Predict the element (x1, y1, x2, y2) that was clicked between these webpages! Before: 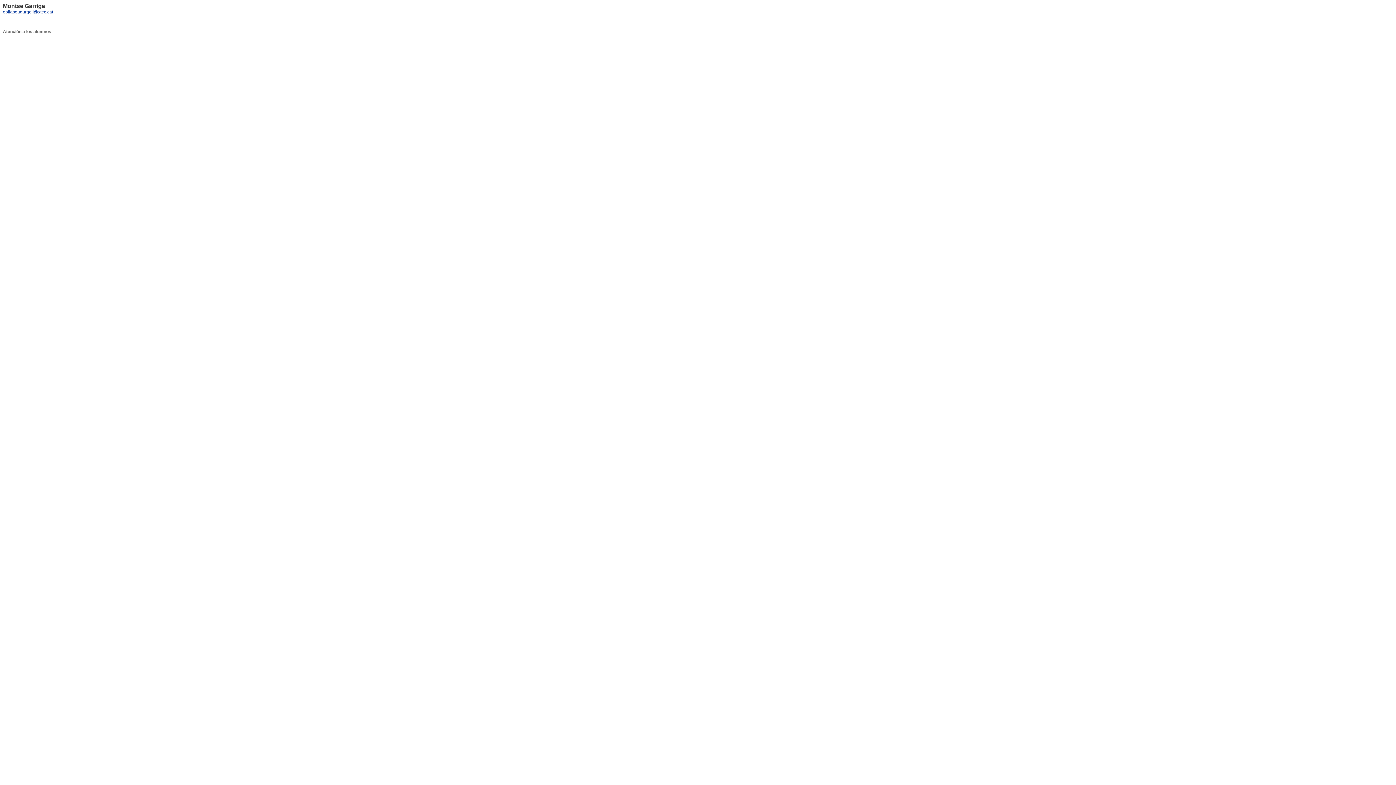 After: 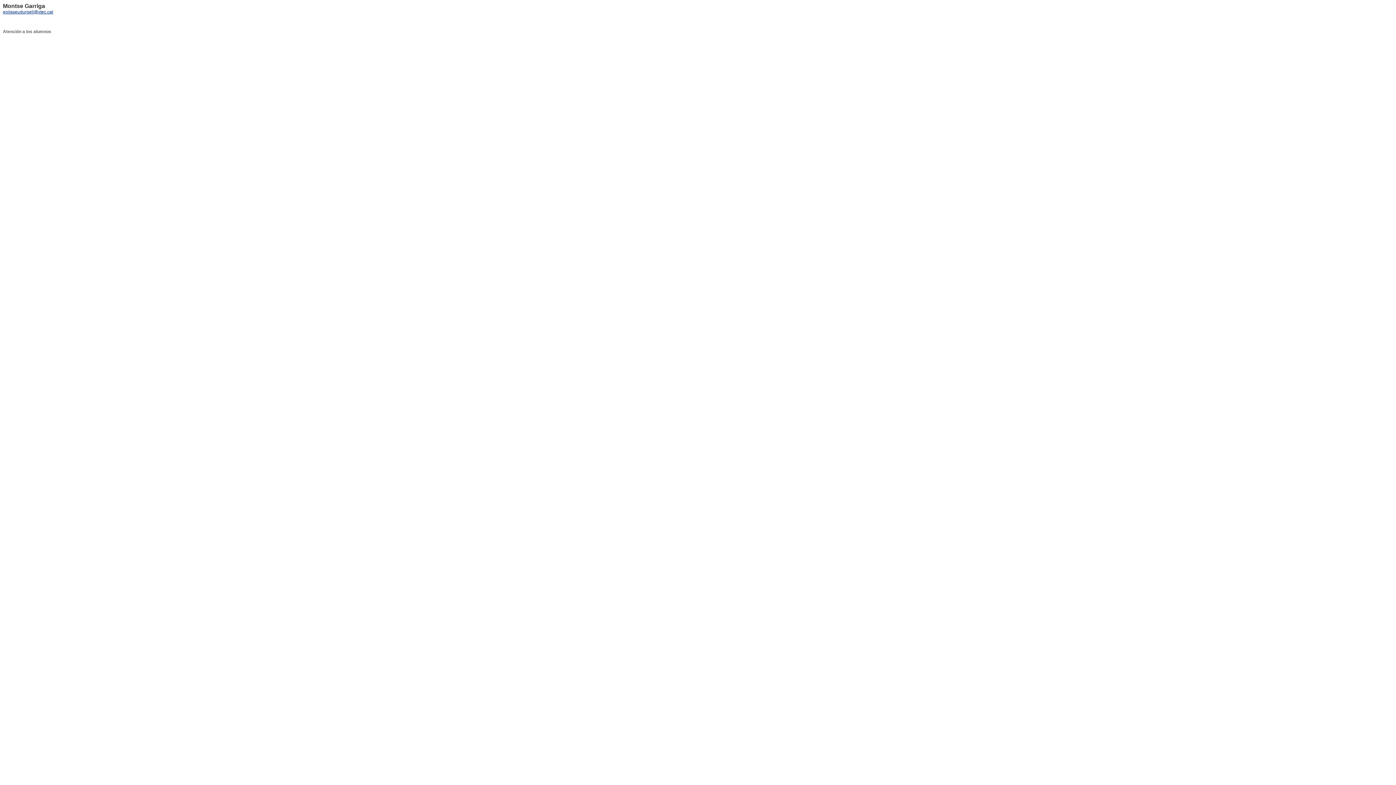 Action: label: eoilaseudurgell@xtec.cat bbox: (2, 9, 53, 14)